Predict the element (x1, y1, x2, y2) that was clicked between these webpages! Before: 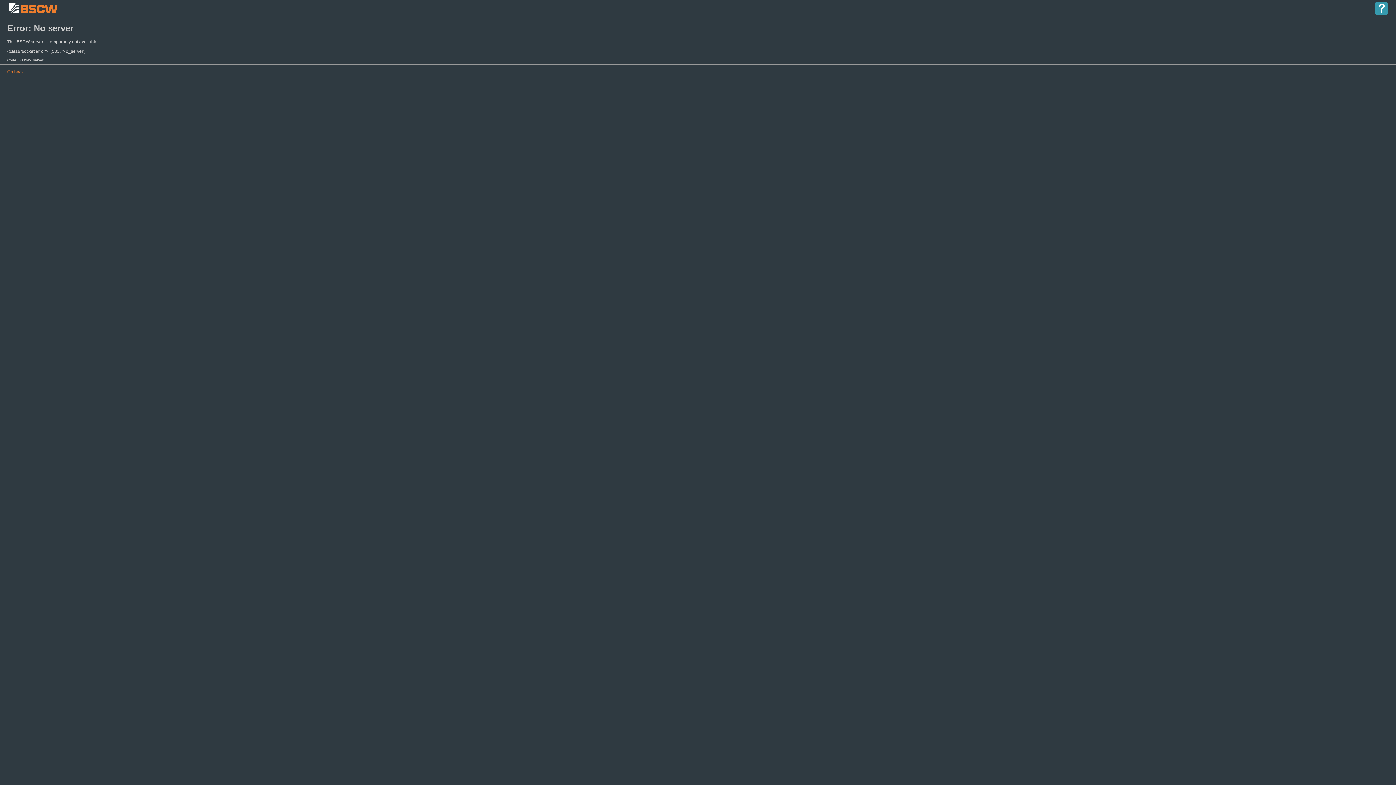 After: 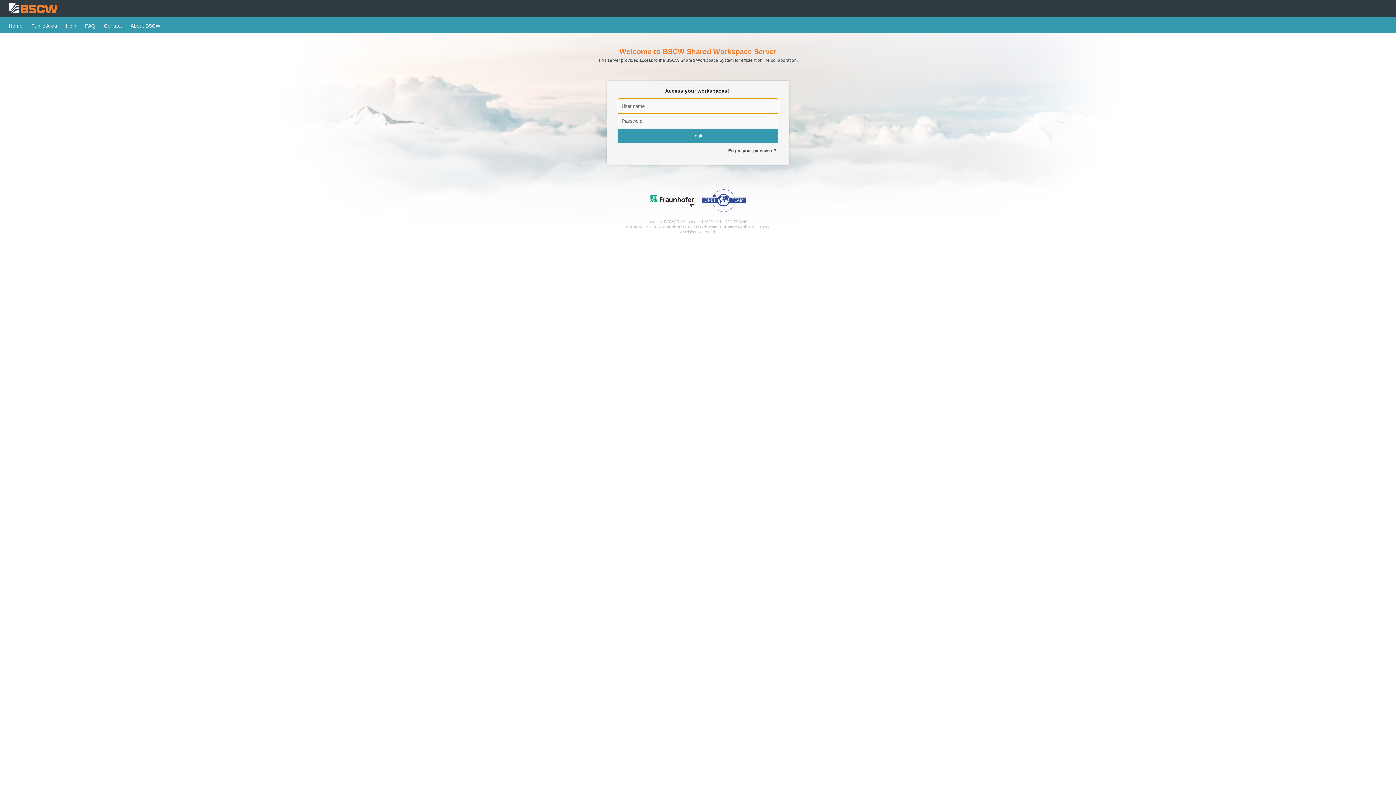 Action: bbox: (7, 69, 23, 74) label: Go back